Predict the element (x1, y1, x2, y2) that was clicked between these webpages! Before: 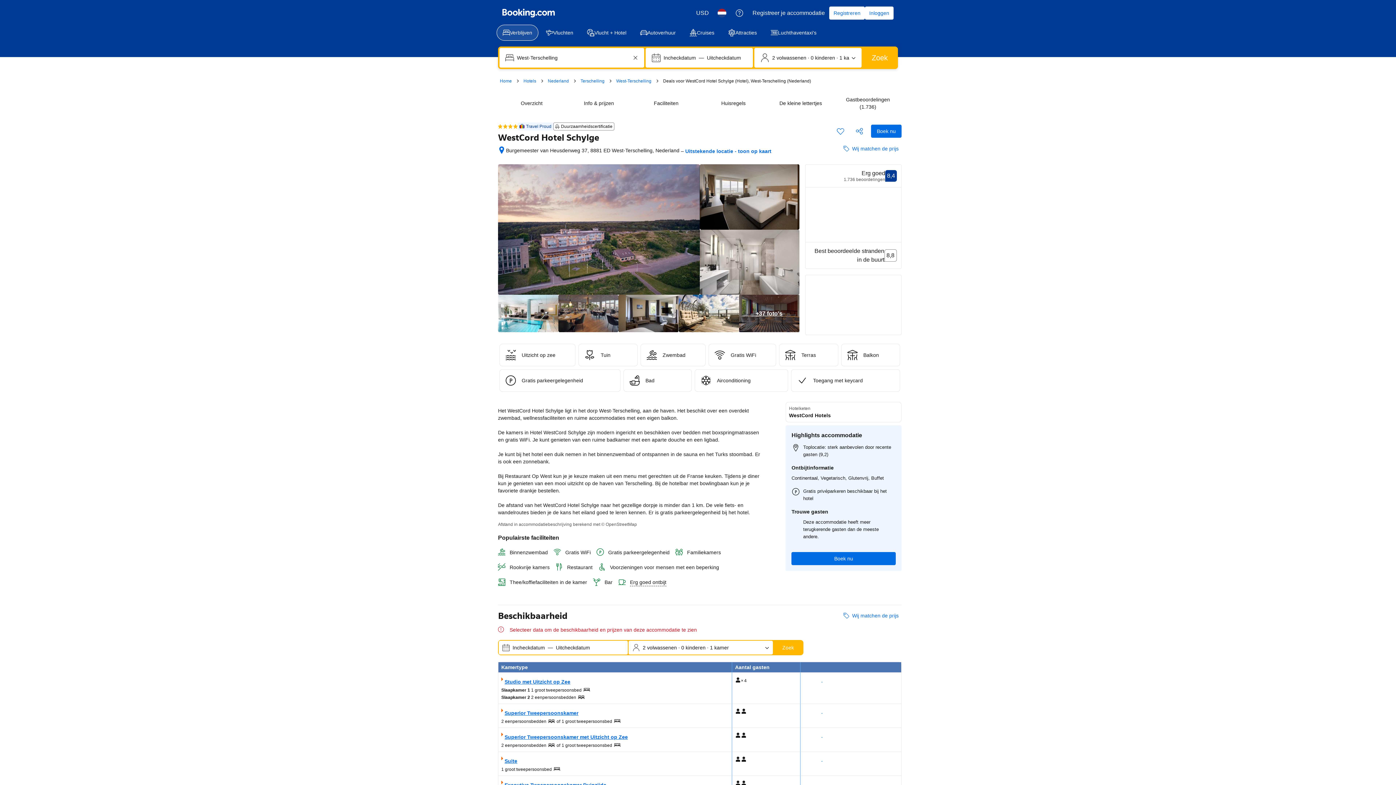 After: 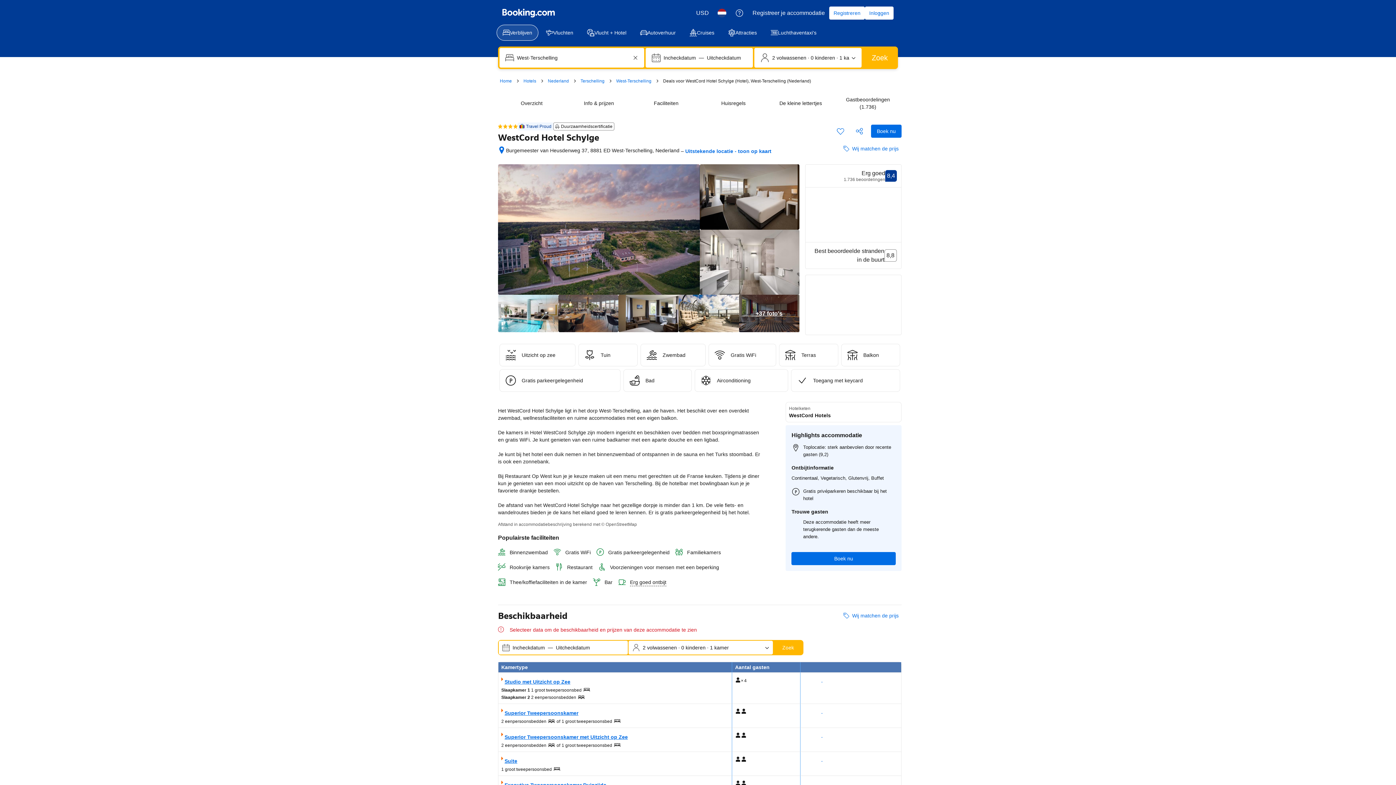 Action: label: Aantal reizigers en kamers. Momenteel geselecteerd: 2 volwassenen  · 0 kinderen · 1 kamer bbox: (629, 641, 772, 654)